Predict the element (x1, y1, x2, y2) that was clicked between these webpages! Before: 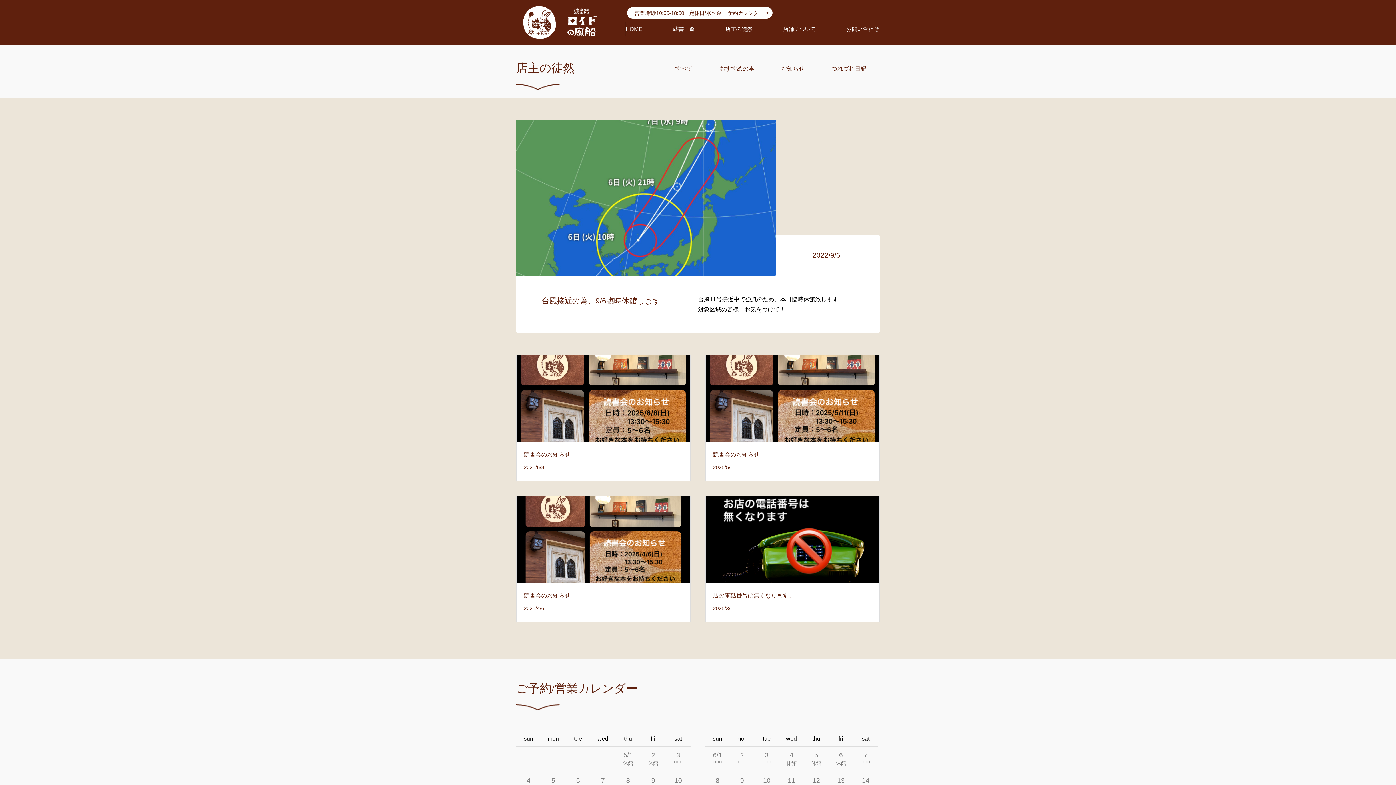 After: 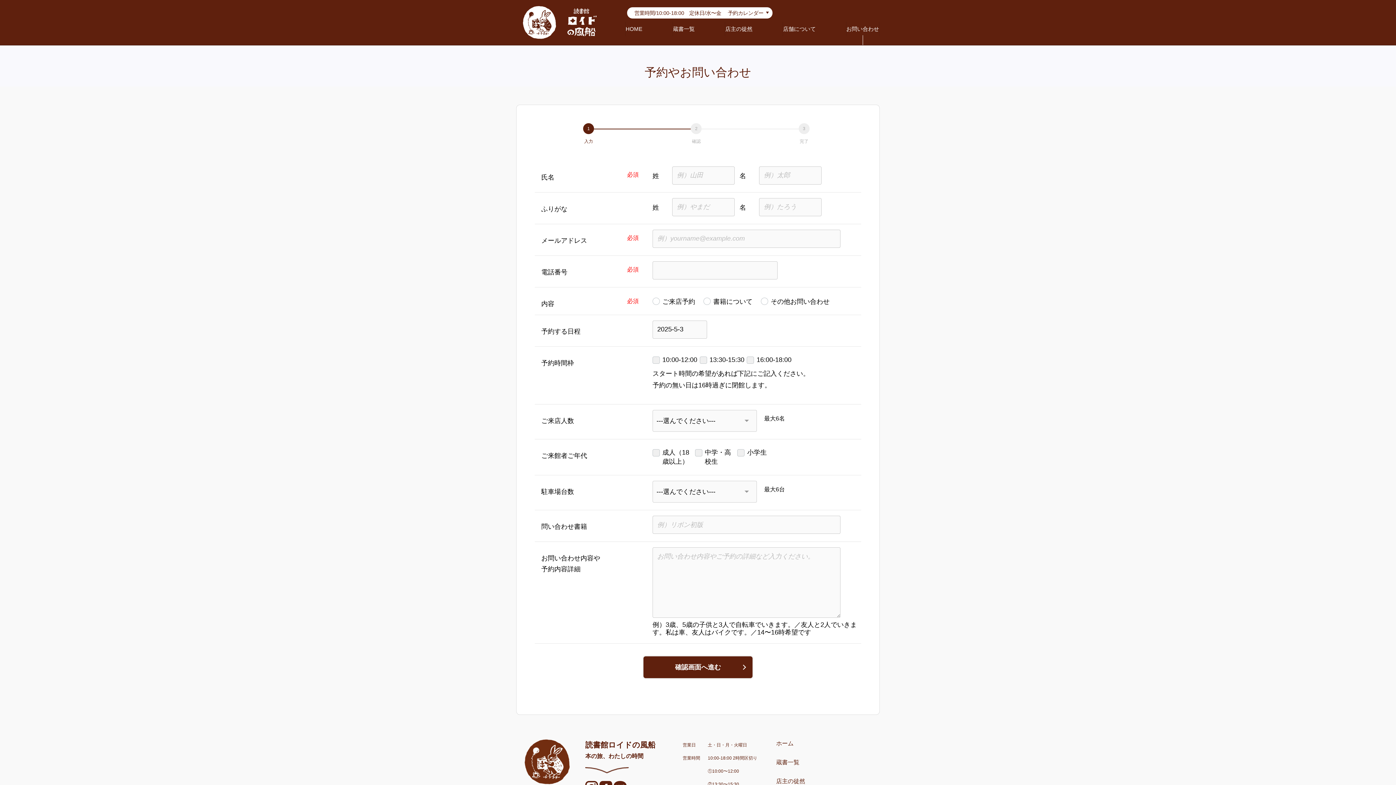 Action: label: 3
○○○
 bbox: (665, 749, 690, 765)